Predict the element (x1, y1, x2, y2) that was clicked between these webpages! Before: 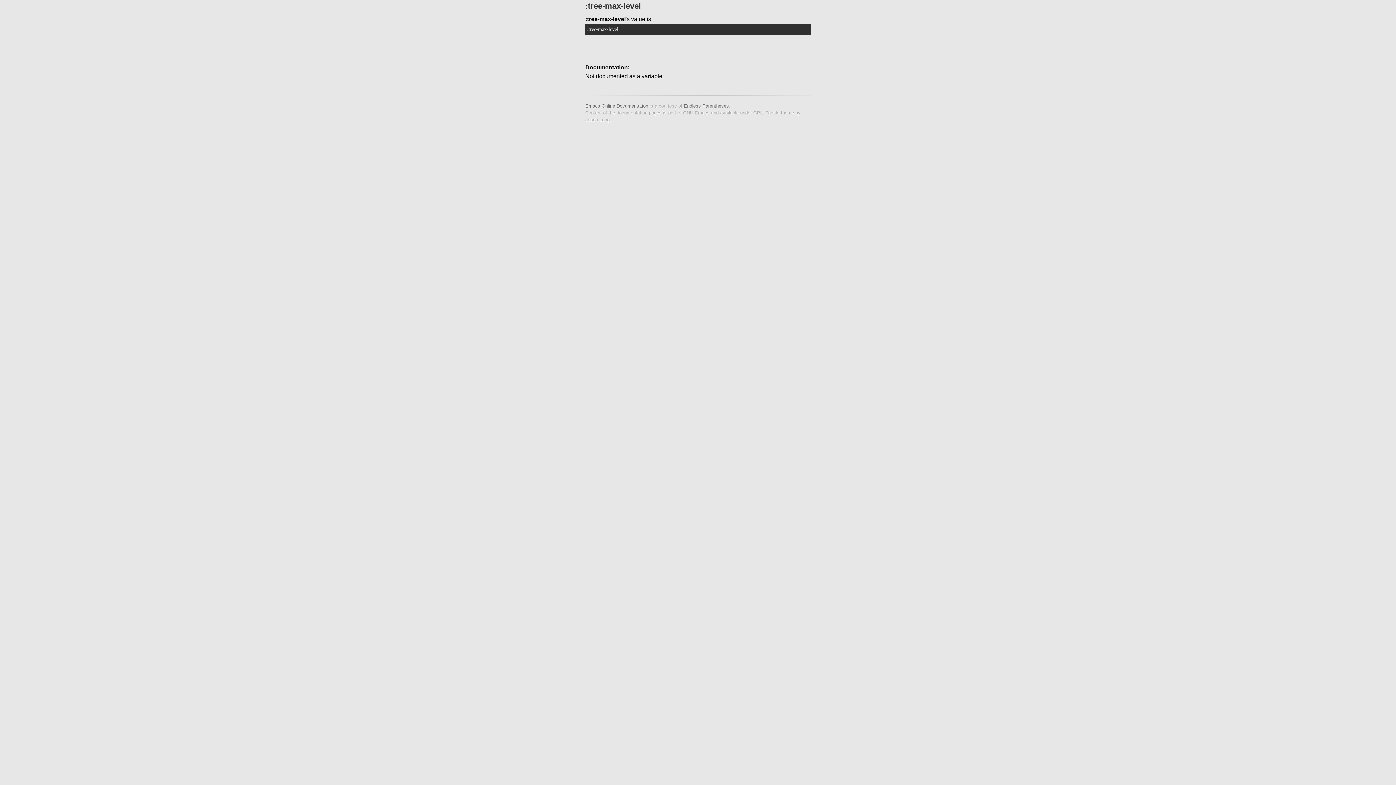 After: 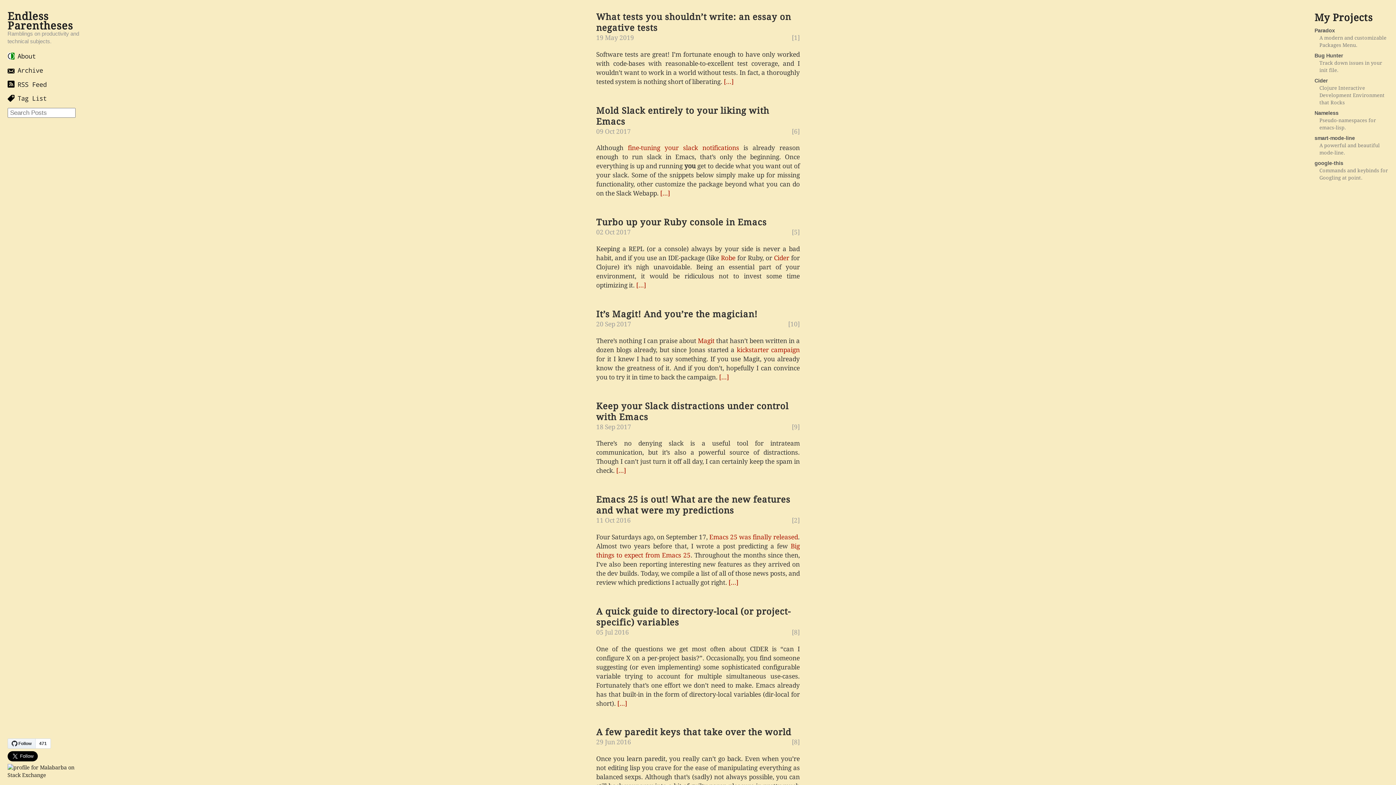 Action: label: Endless Parentheses bbox: (684, 103, 729, 108)